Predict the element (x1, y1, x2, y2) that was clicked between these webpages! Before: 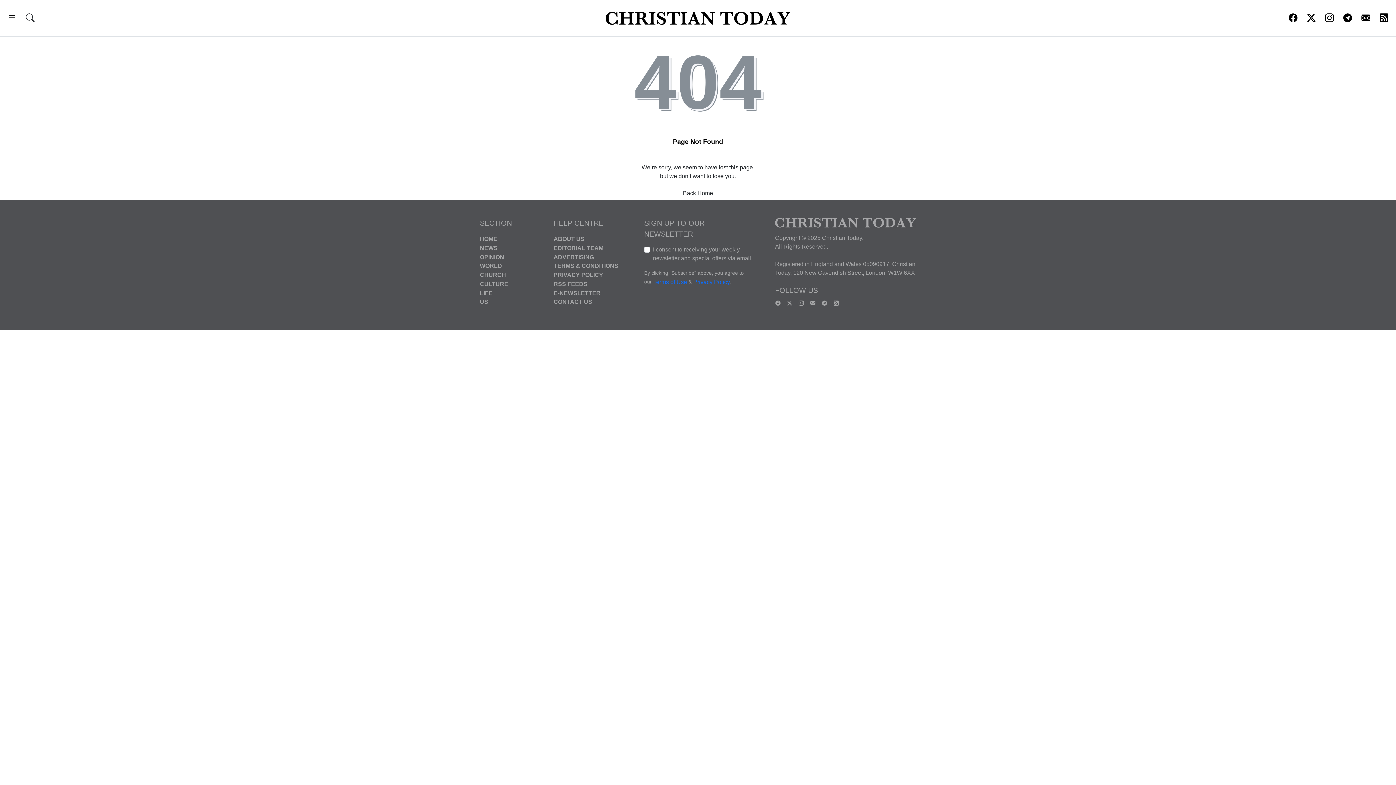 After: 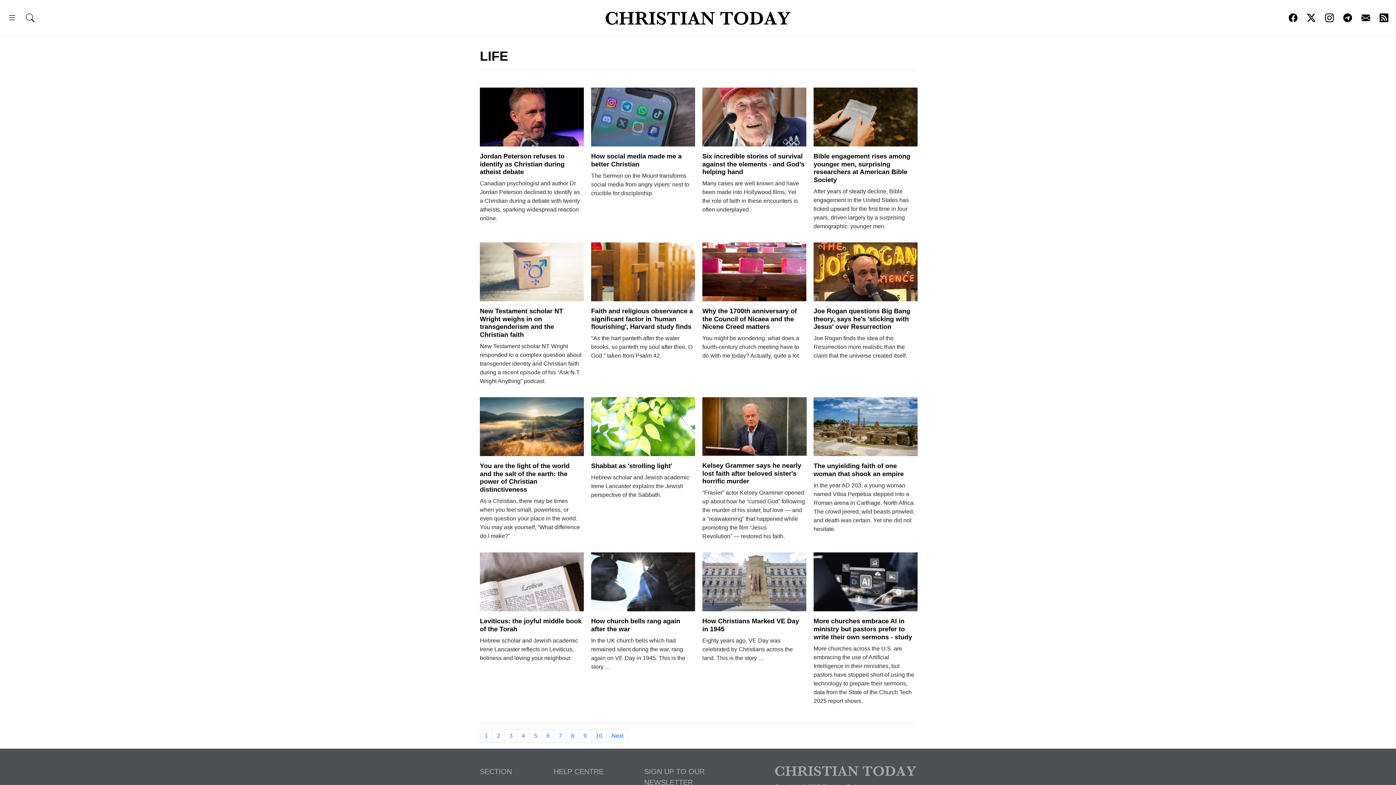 Action: label: LIFE bbox: (480, 289, 492, 296)